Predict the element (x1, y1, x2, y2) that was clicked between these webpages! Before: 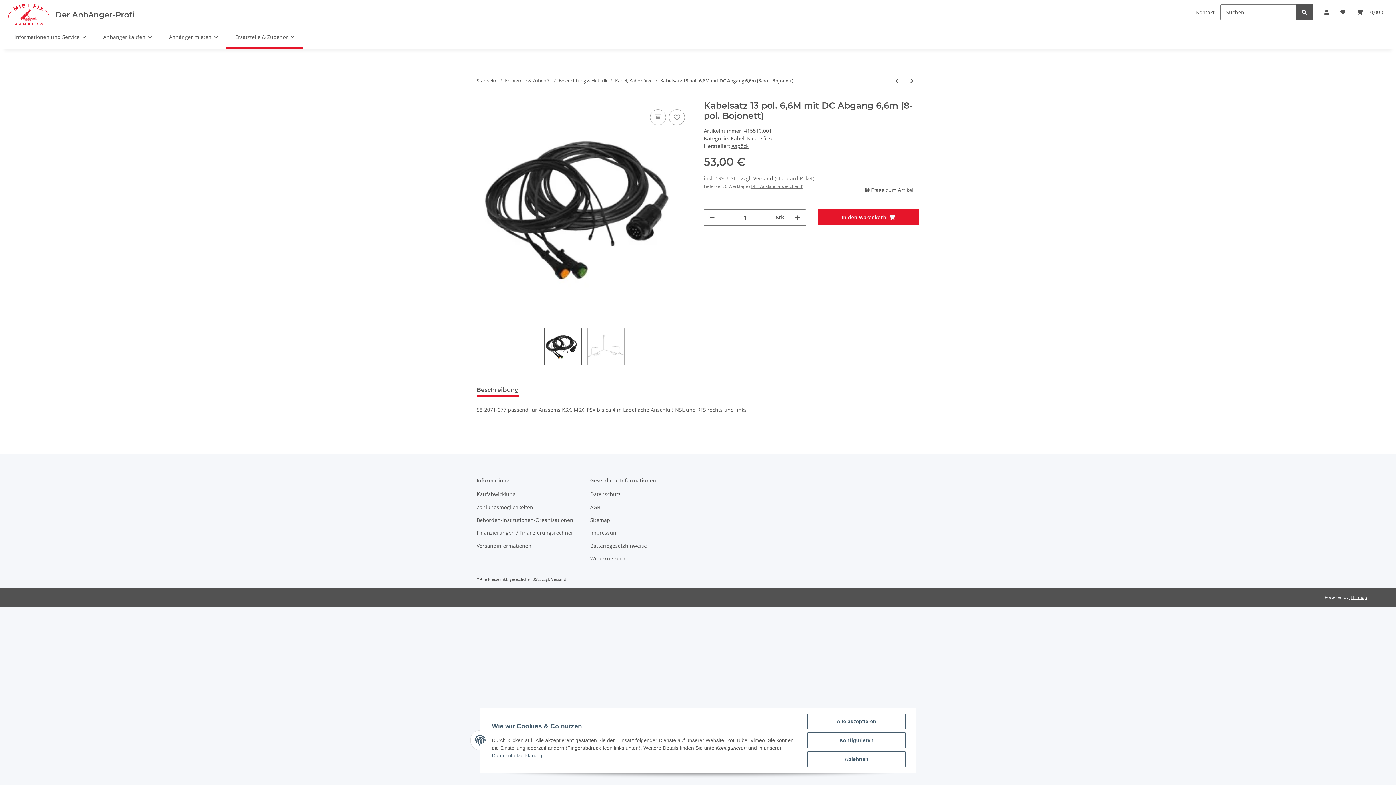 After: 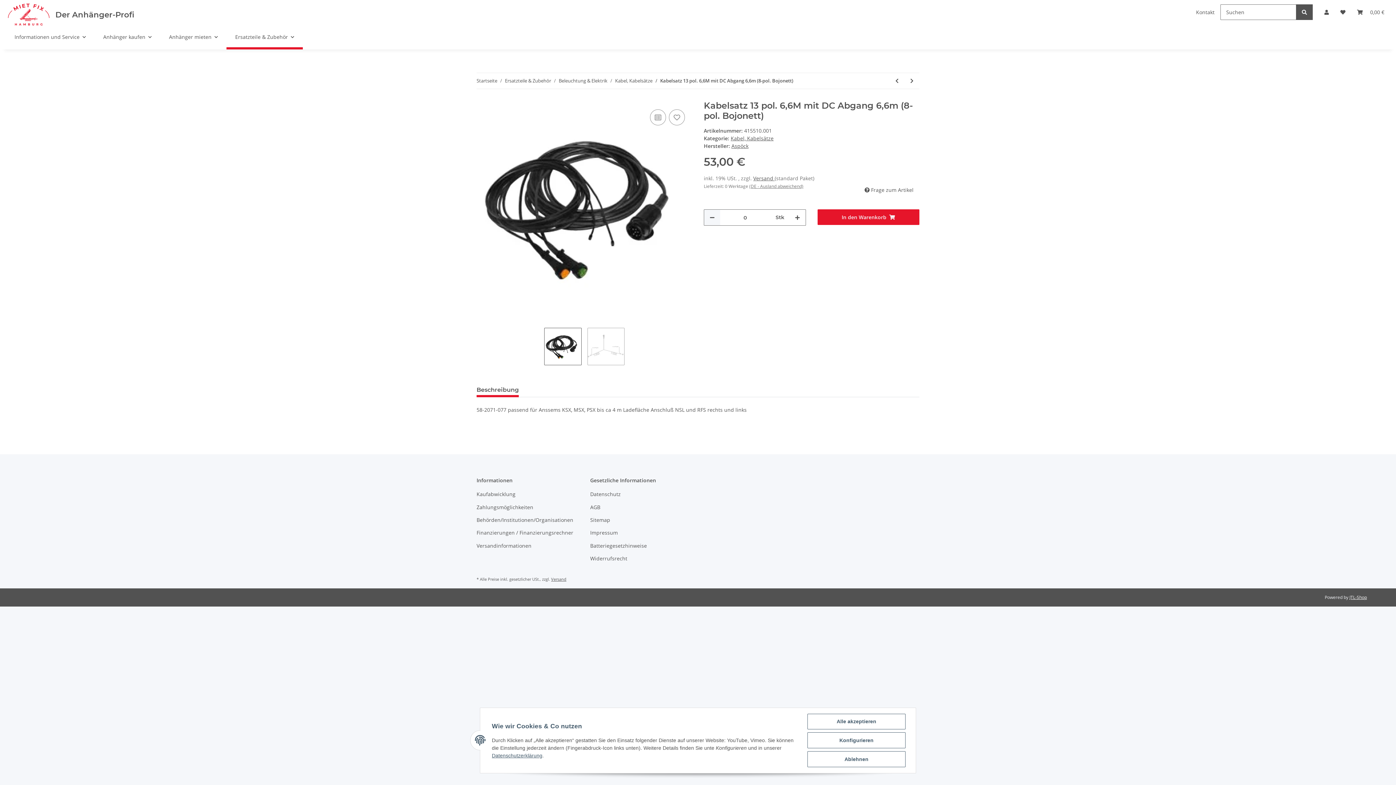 Action: bbox: (704, 209, 720, 225) label: Menge verringern